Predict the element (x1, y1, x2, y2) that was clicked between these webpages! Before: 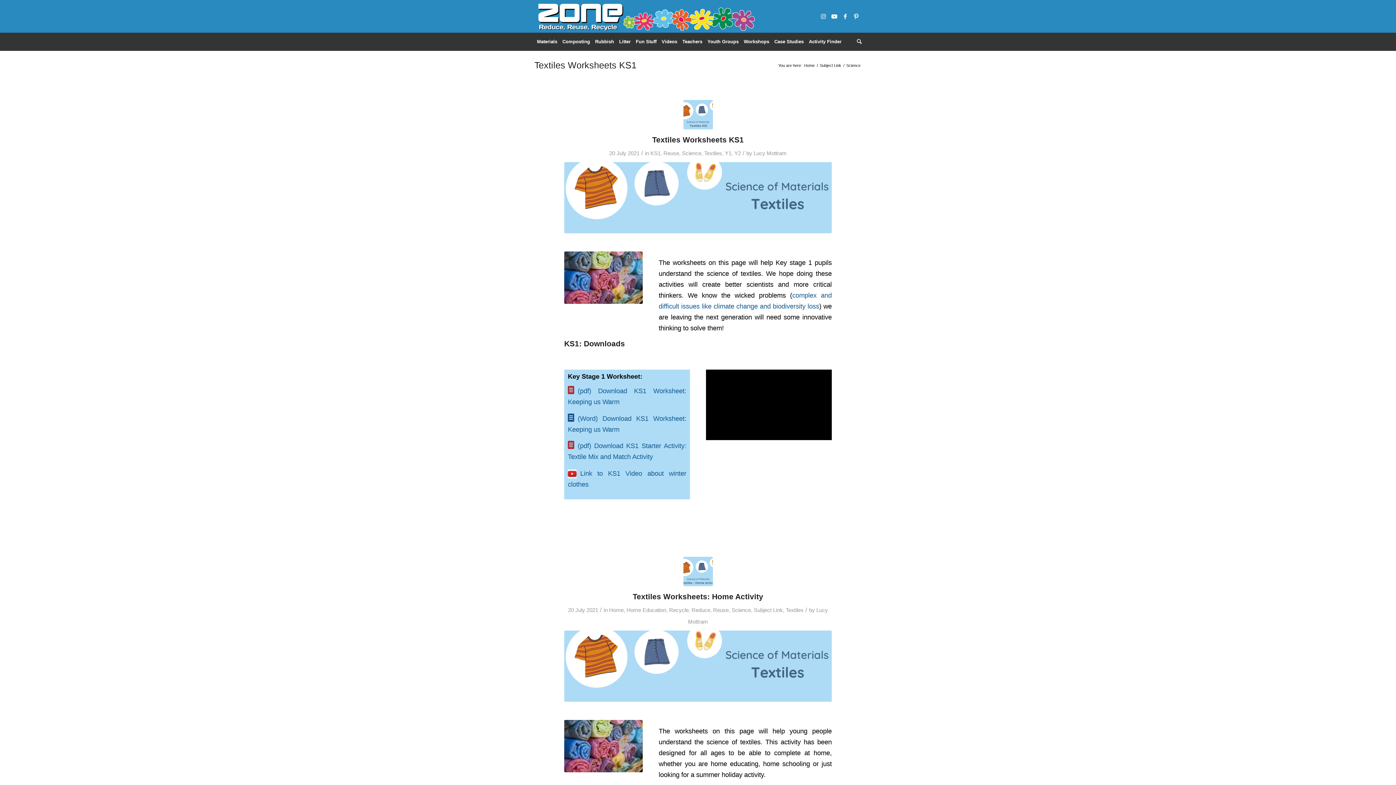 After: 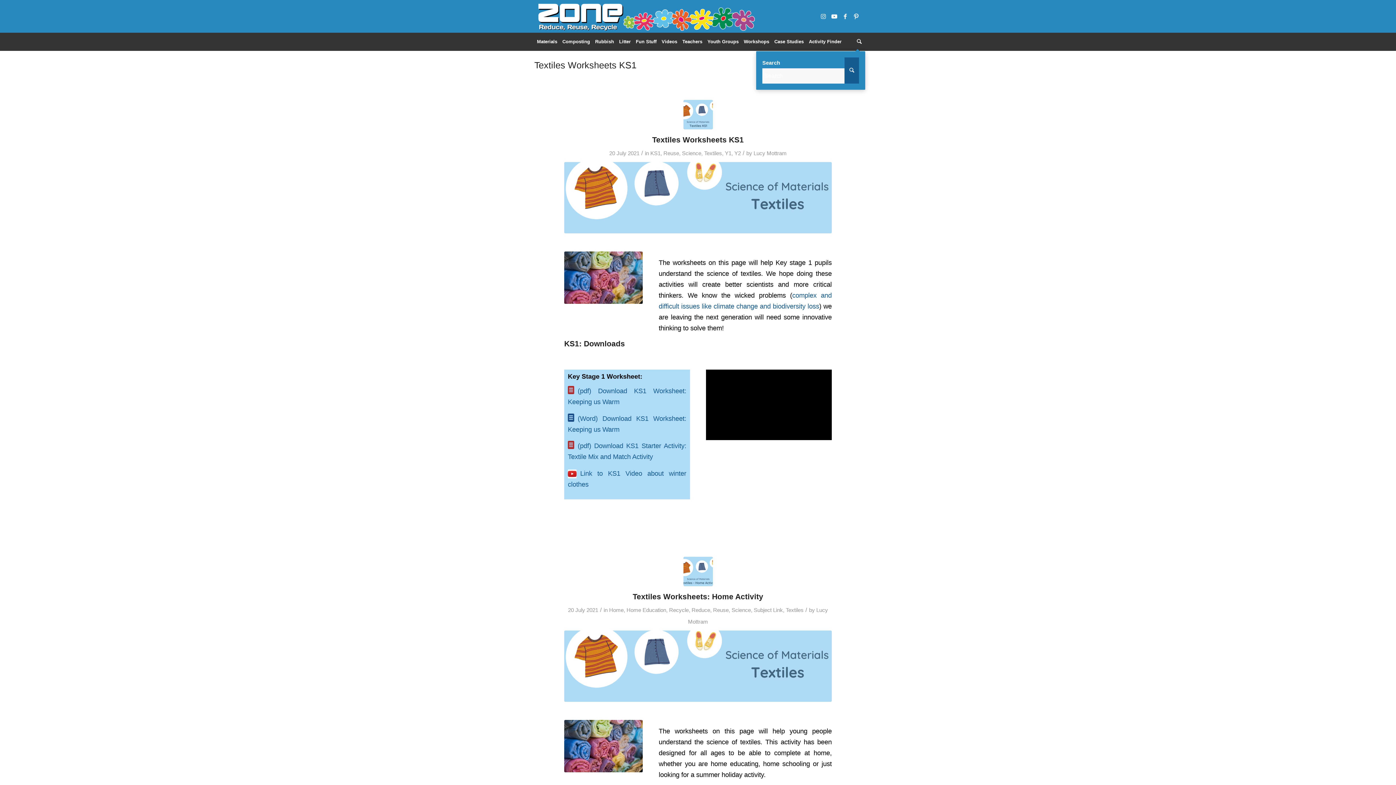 Action: bbox: (854, 32, 861, 50) label: Search